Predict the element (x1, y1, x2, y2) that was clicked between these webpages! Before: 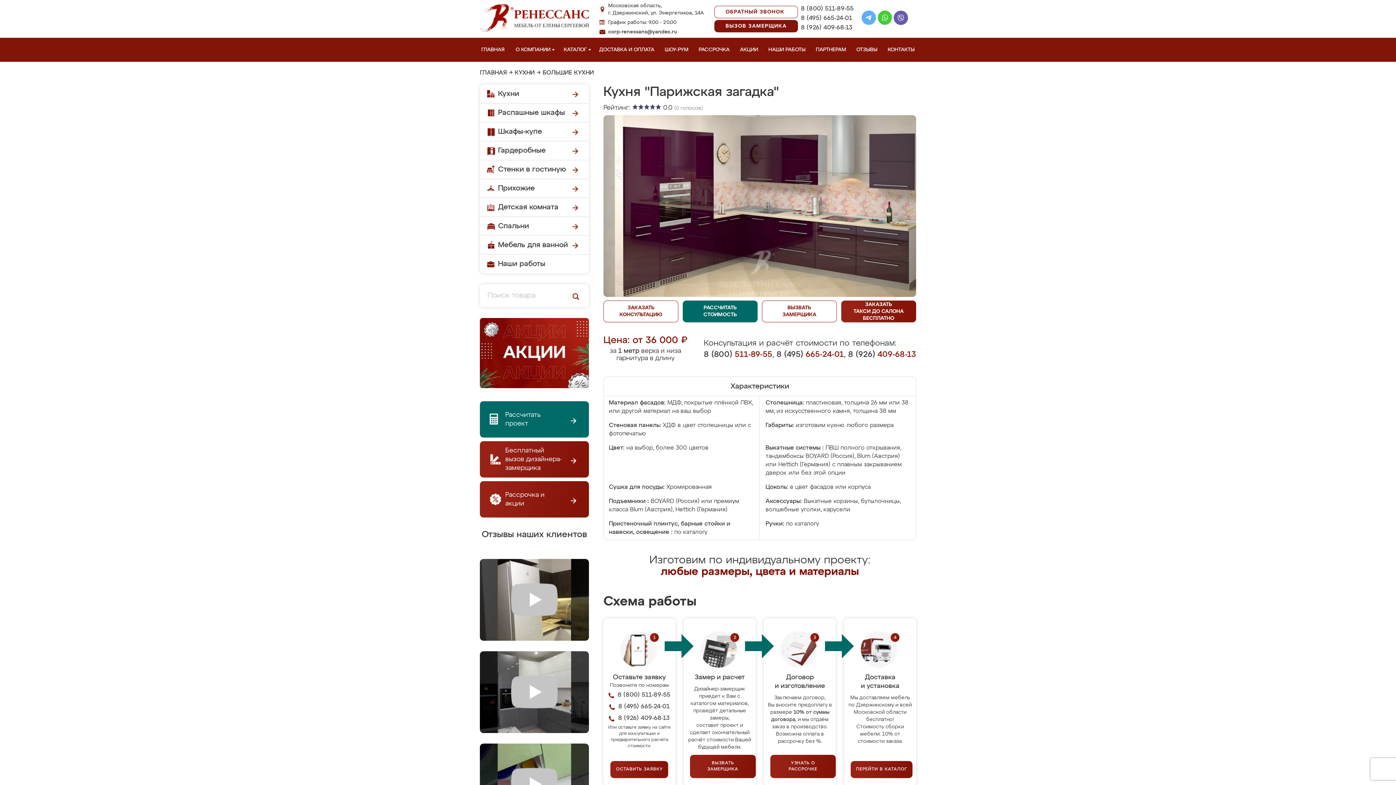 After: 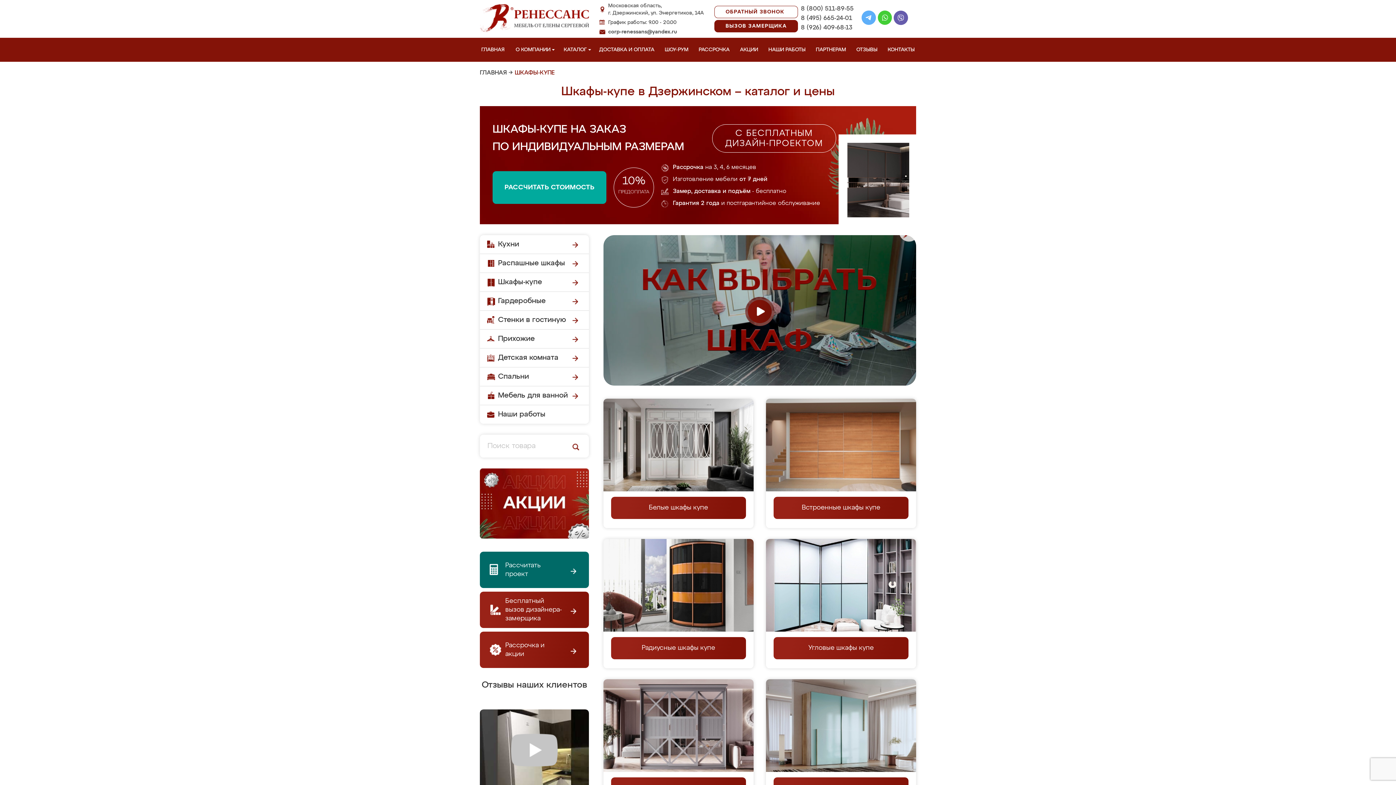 Action: label: Шкафы-купе bbox: (480, 122, 589, 141)